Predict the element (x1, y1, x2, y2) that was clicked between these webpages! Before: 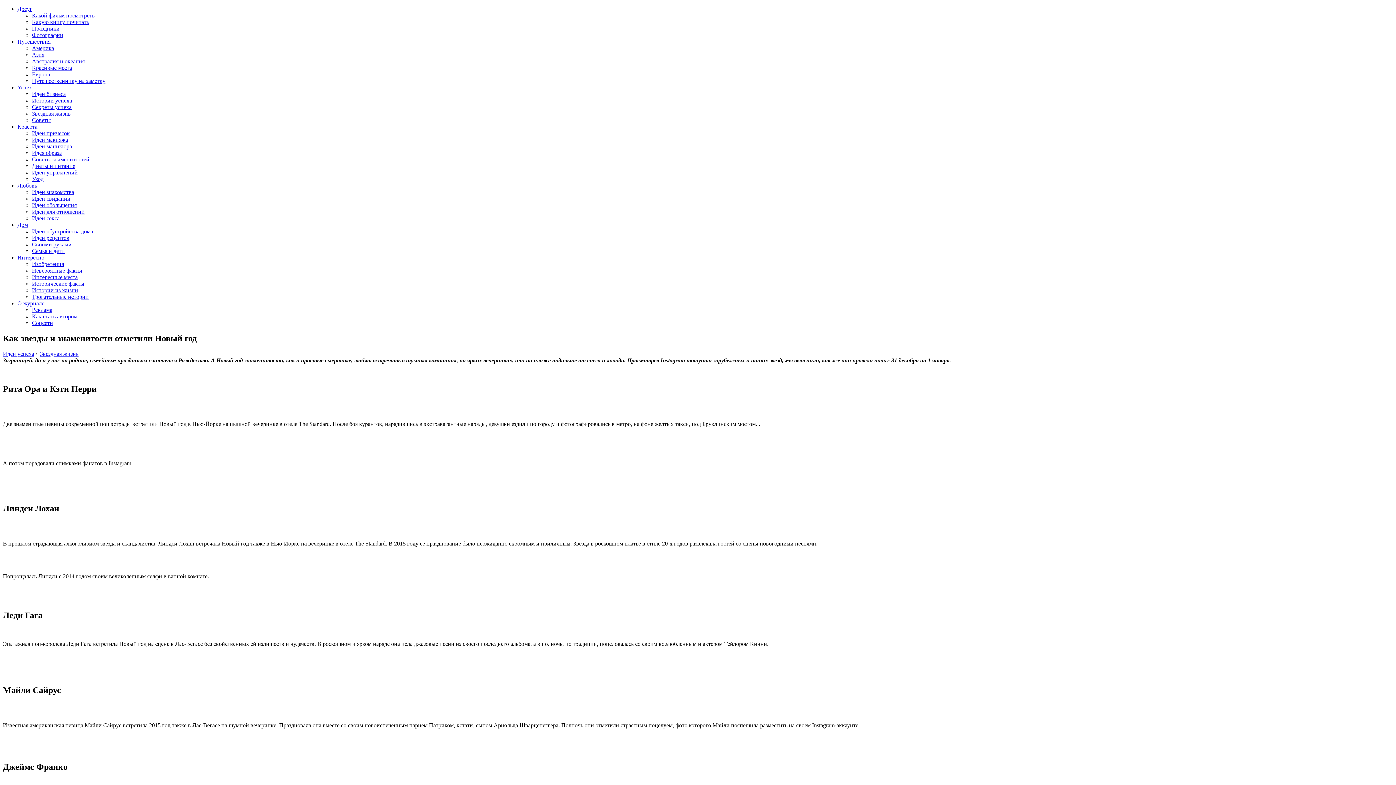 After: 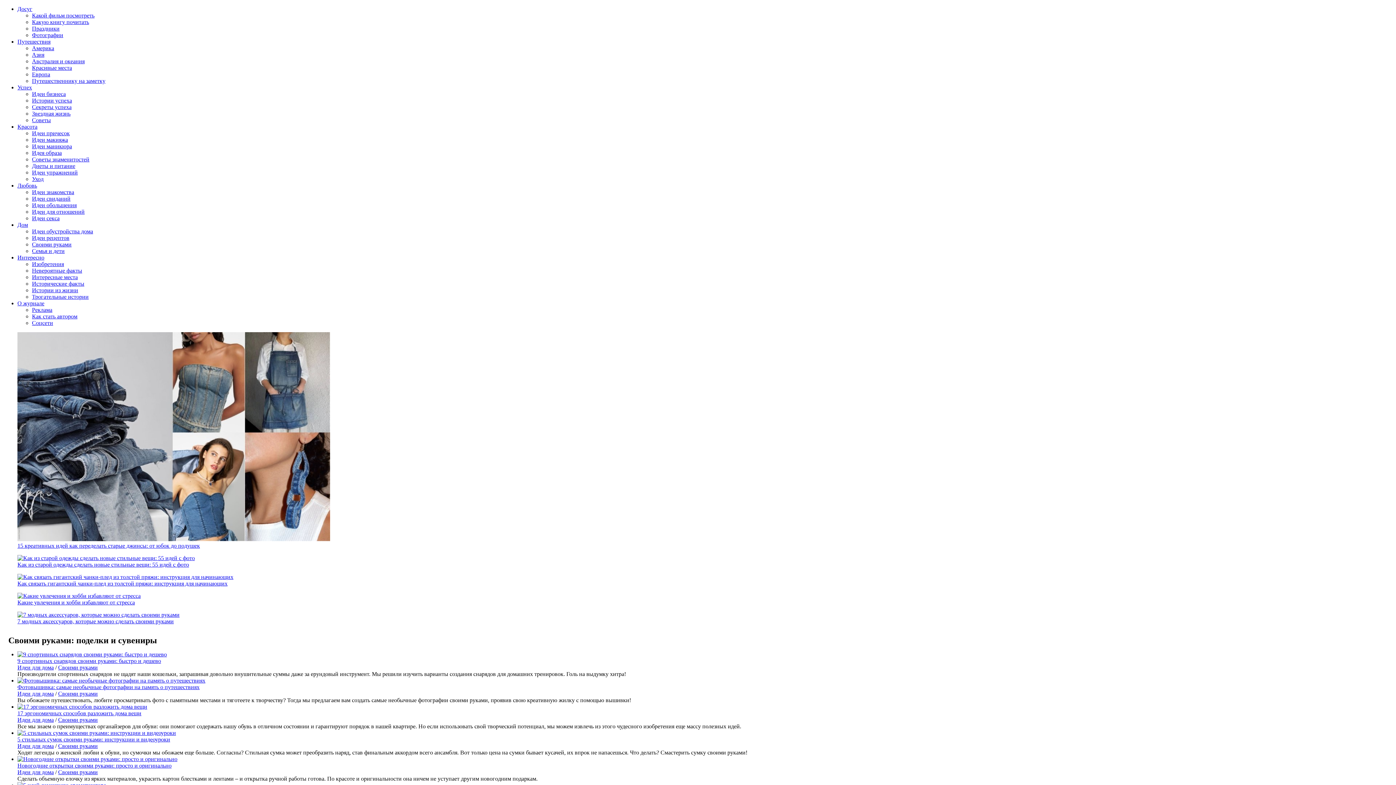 Action: label: Своими руками bbox: (32, 241, 71, 247)